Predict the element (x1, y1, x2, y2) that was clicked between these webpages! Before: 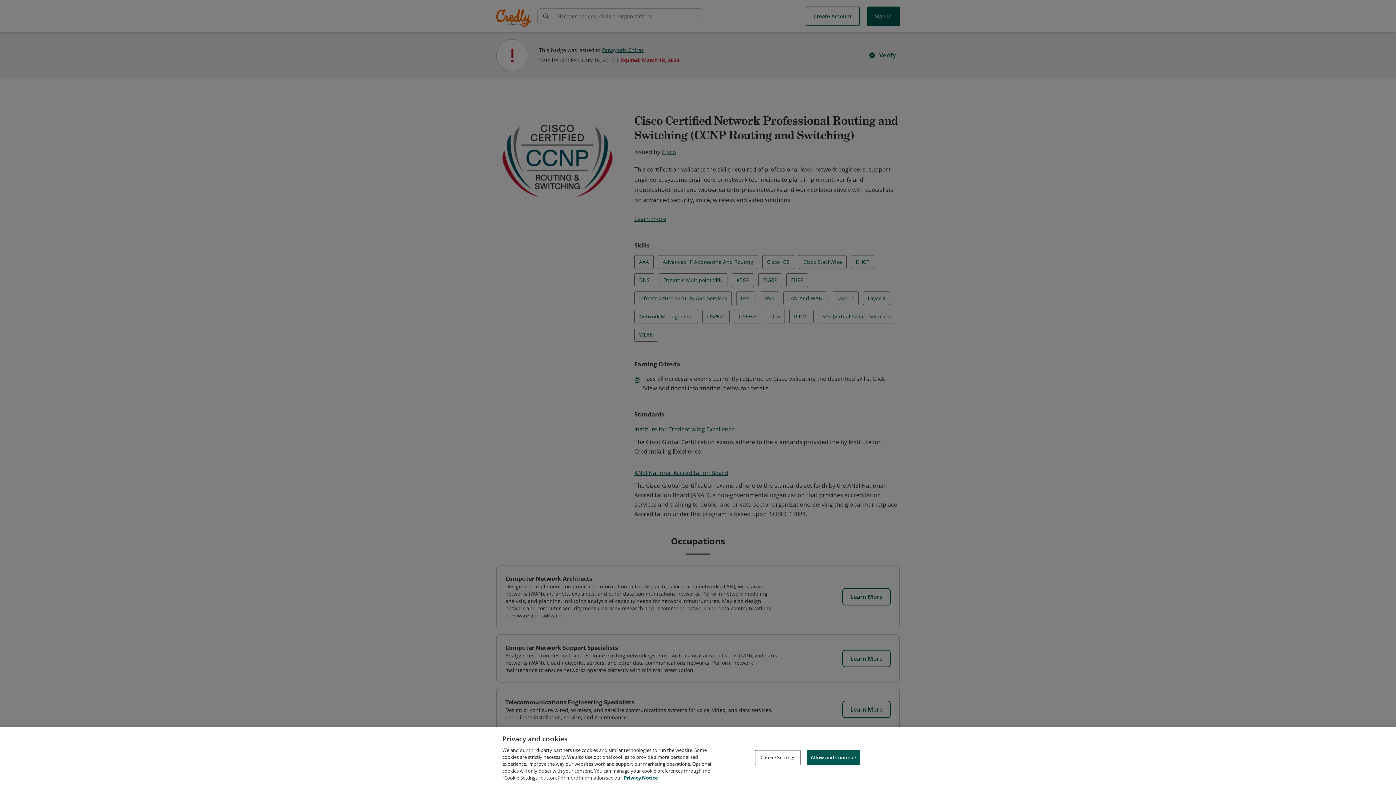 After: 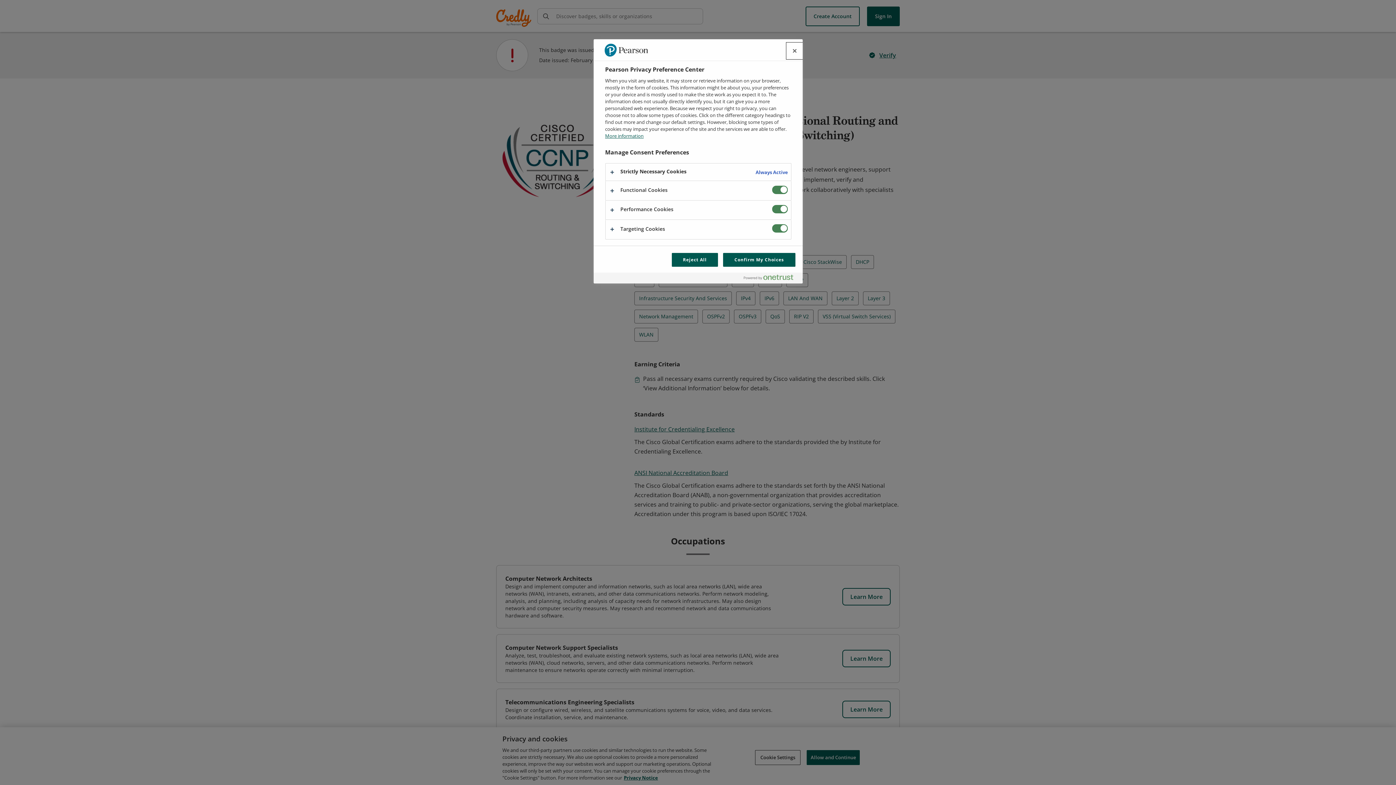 Action: label: Cookie Settings bbox: (755, 750, 800, 765)